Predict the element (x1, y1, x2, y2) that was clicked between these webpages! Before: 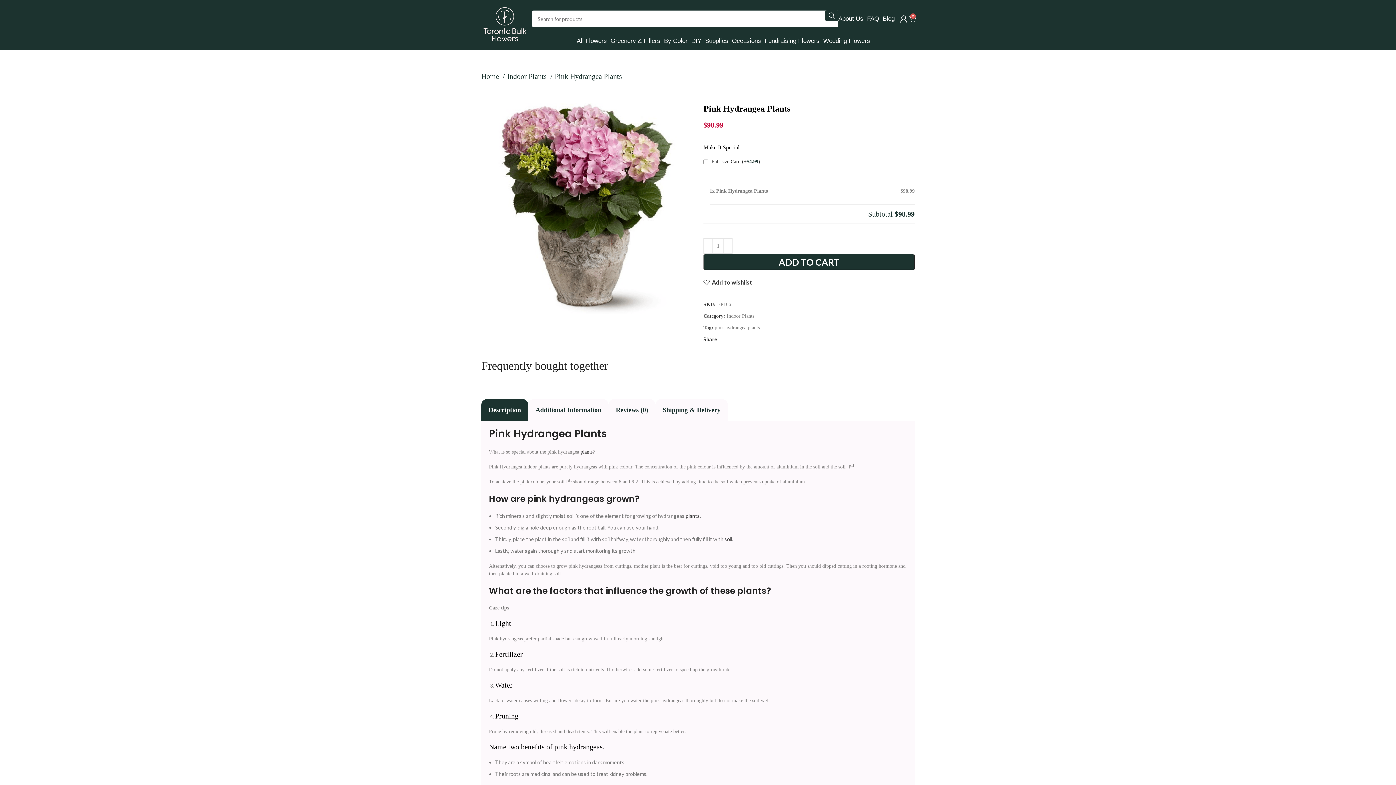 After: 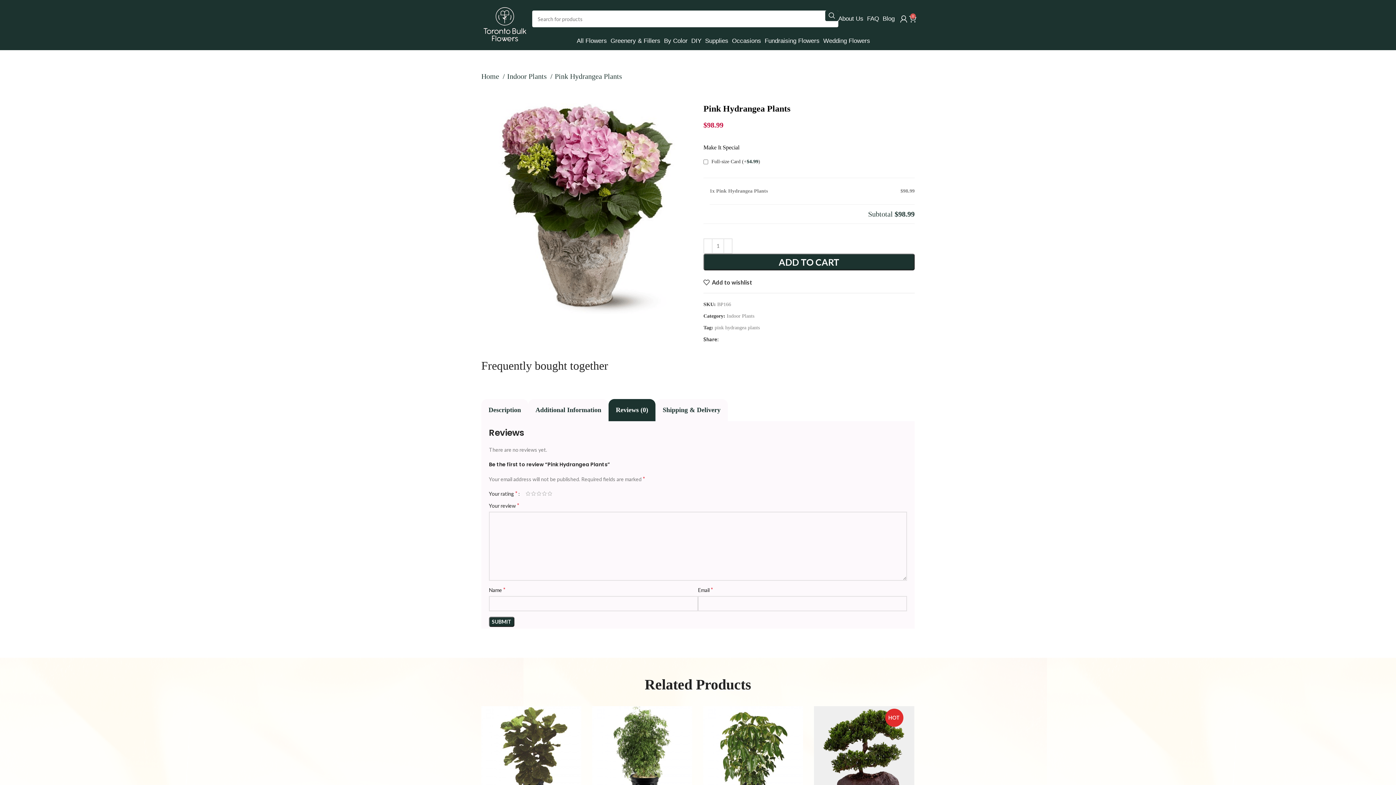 Action: label: Reviews (0) bbox: (608, 399, 655, 421)